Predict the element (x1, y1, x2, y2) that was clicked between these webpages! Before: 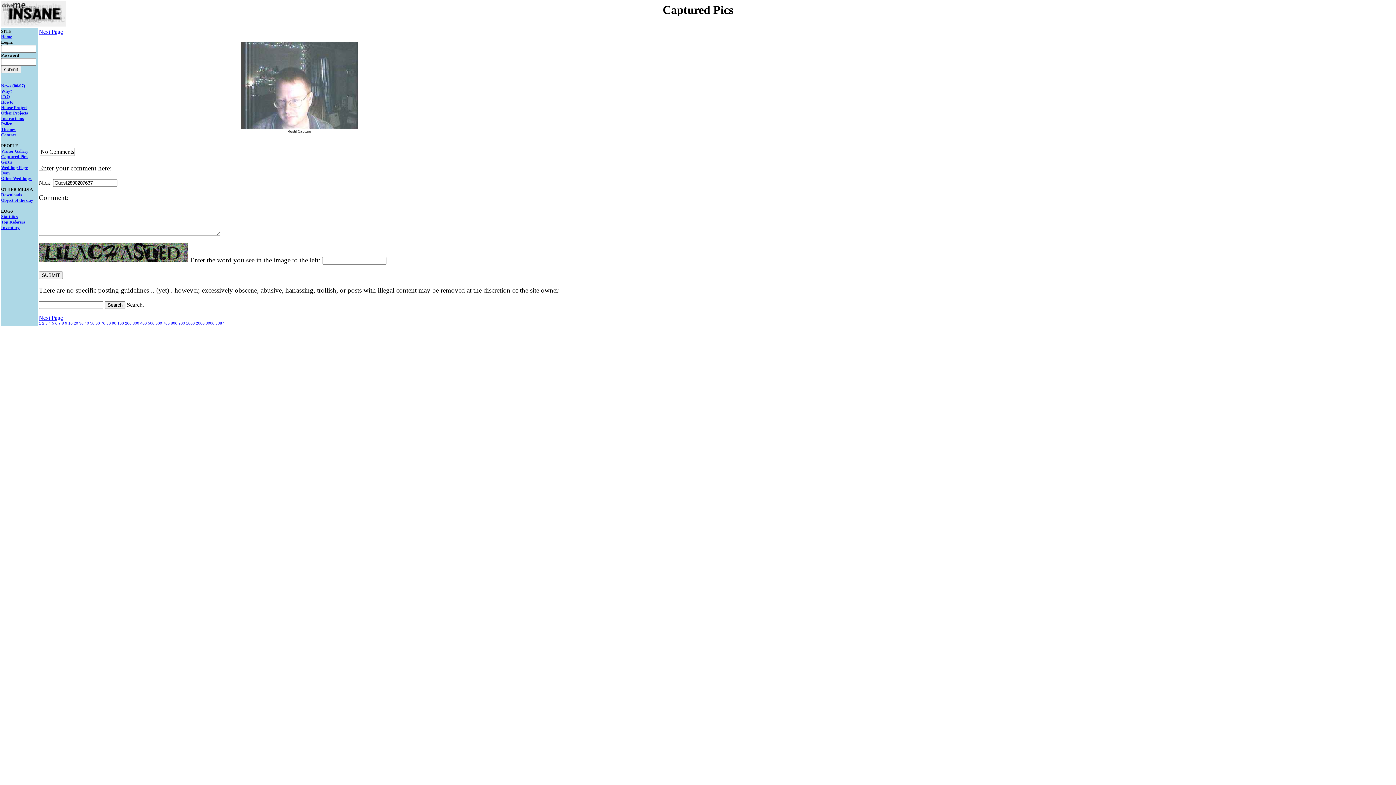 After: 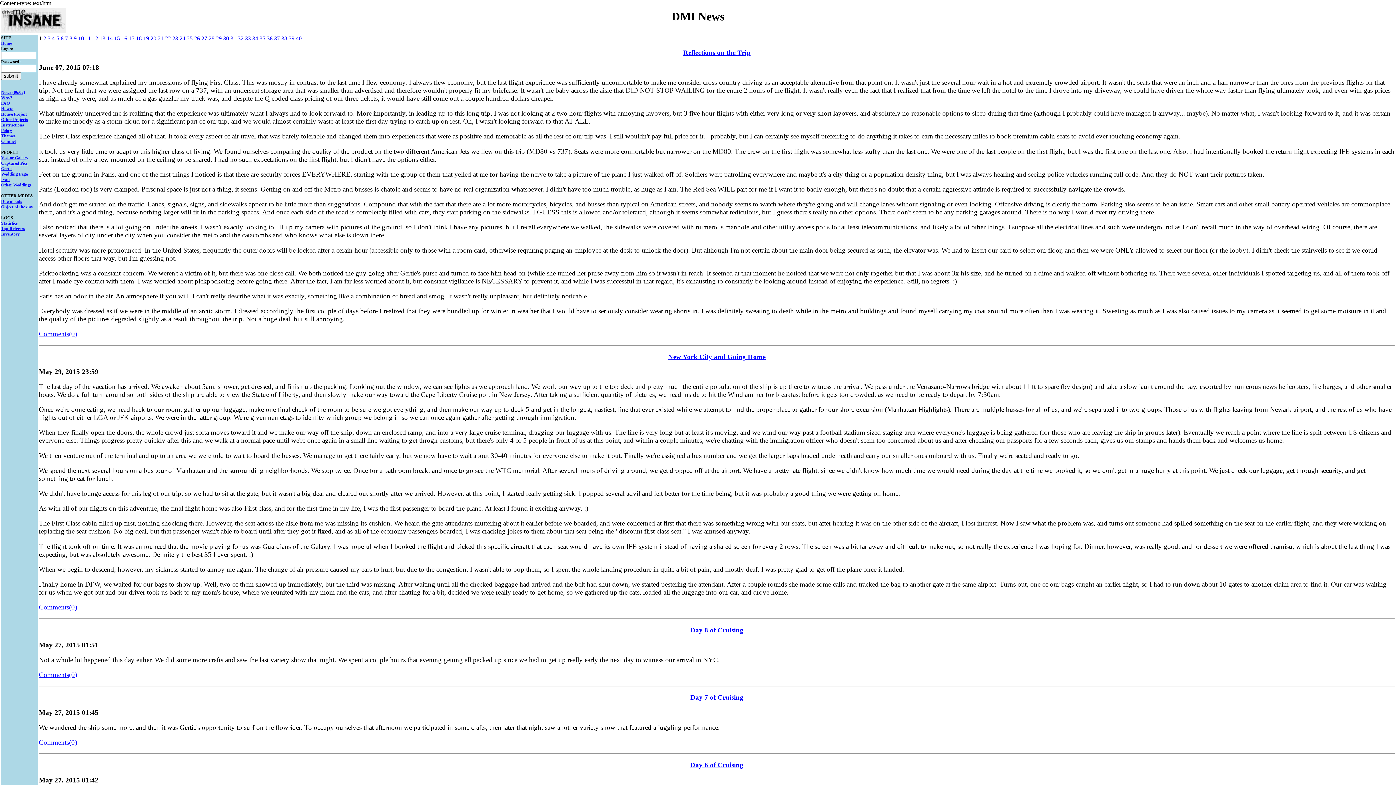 Action: bbox: (1, 83, 25, 88) label: News (06/07)